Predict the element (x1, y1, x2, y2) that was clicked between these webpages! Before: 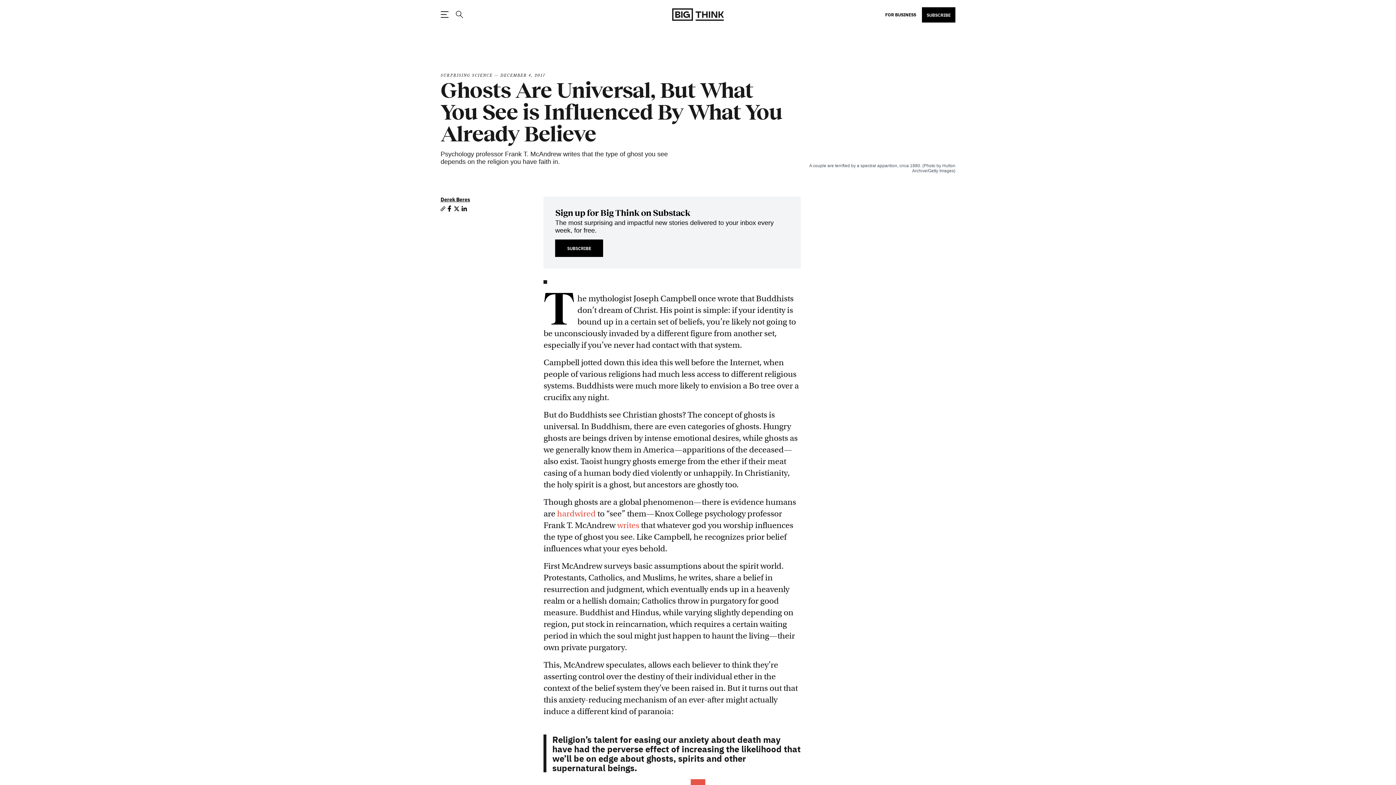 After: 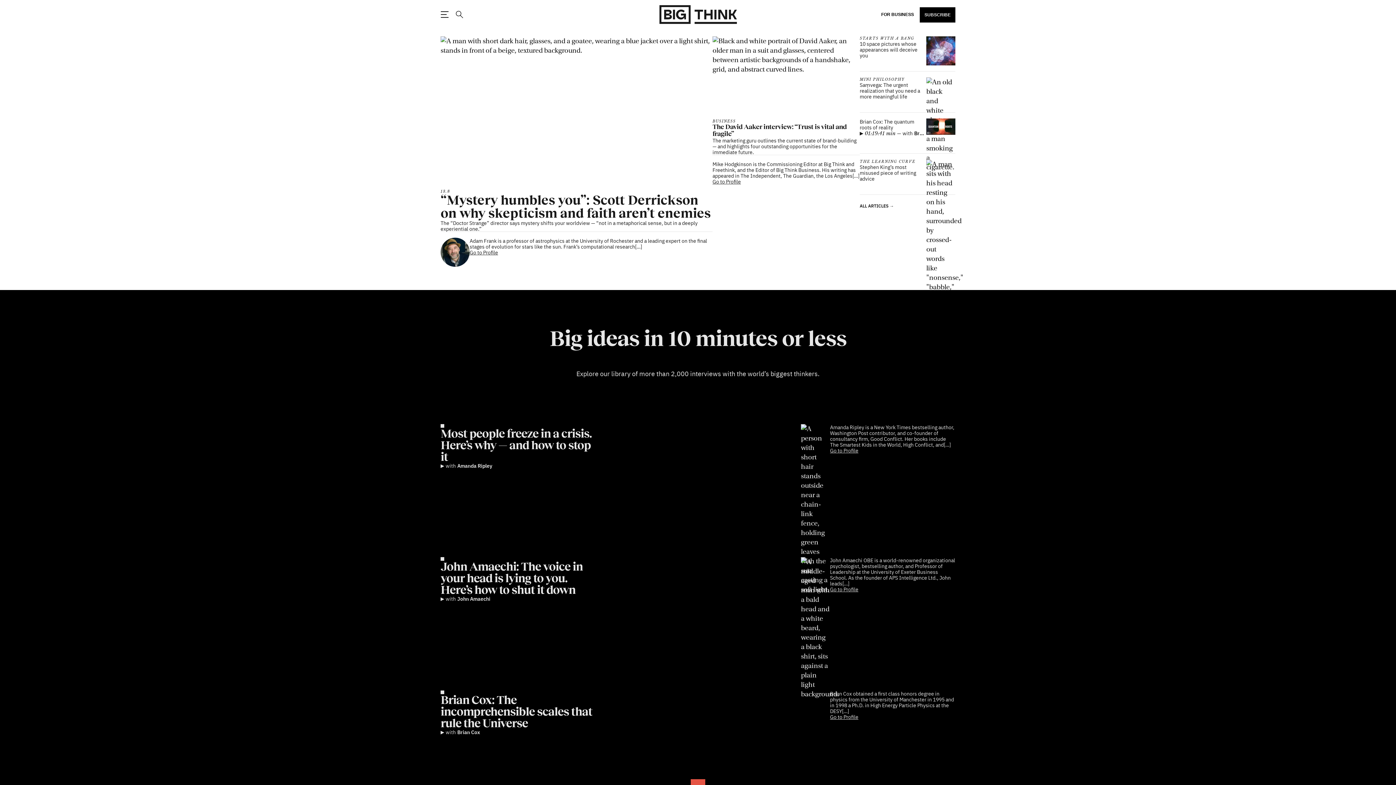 Action: bbox: (672, 8, 724, 20) label: Return to homepage